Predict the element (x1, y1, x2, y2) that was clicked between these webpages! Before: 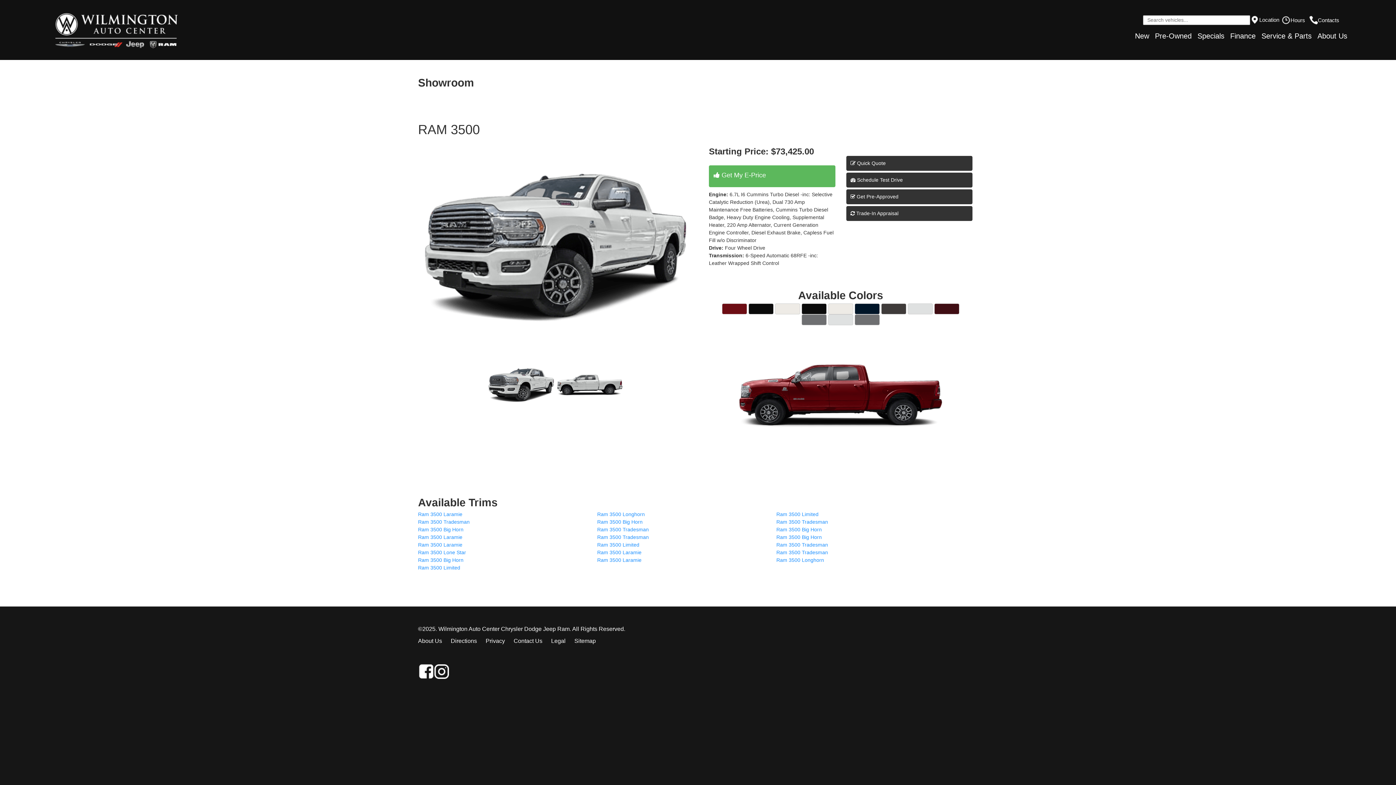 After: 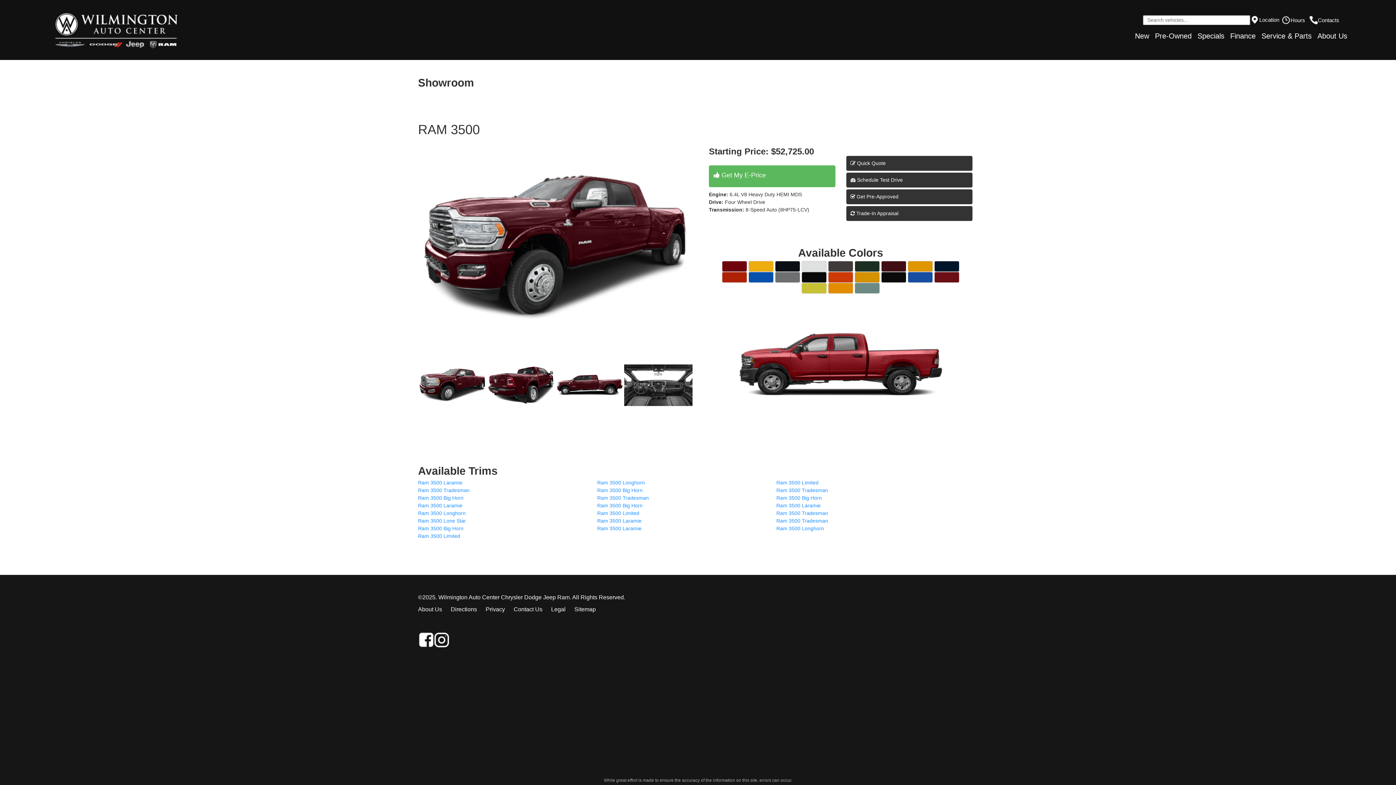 Action: bbox: (597, 534, 649, 540) label: Ram 3500 Tradesman